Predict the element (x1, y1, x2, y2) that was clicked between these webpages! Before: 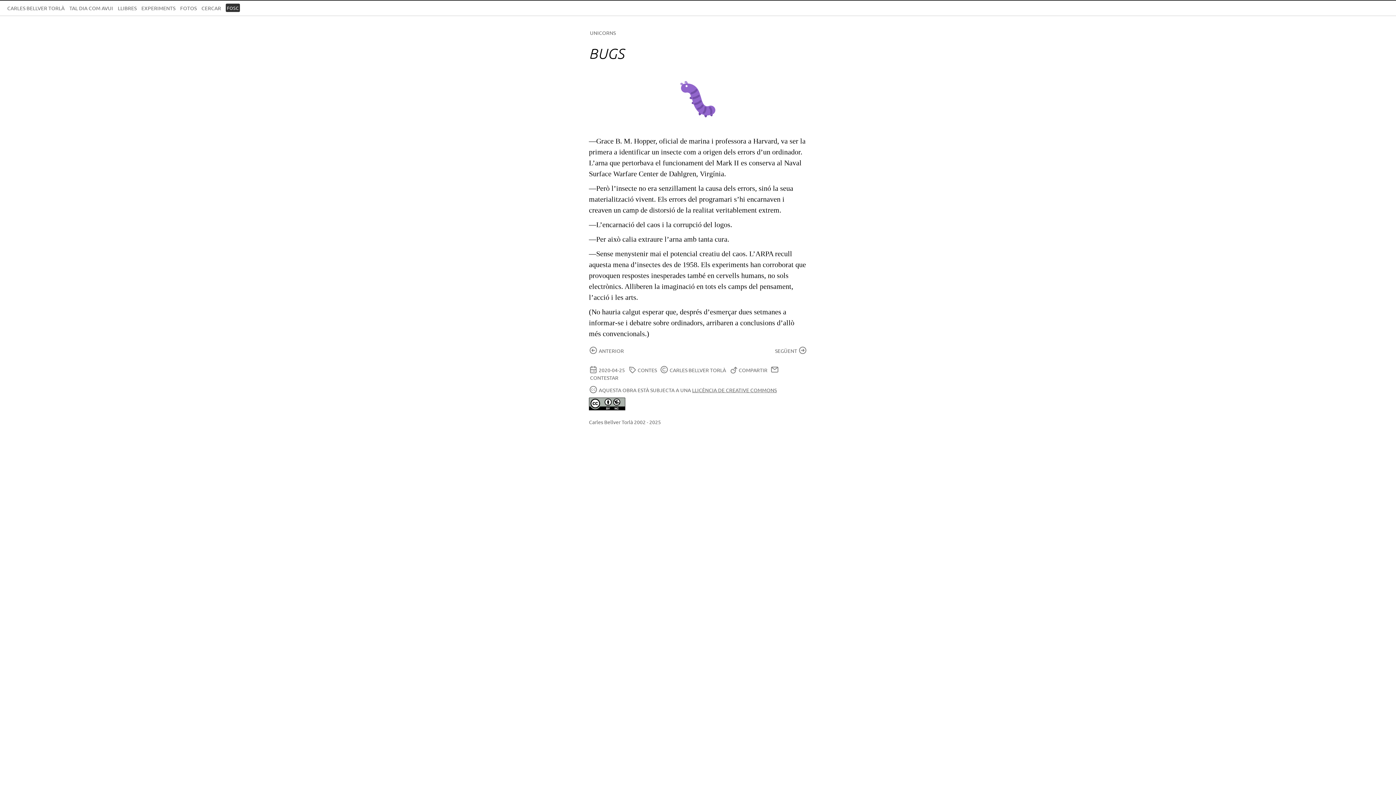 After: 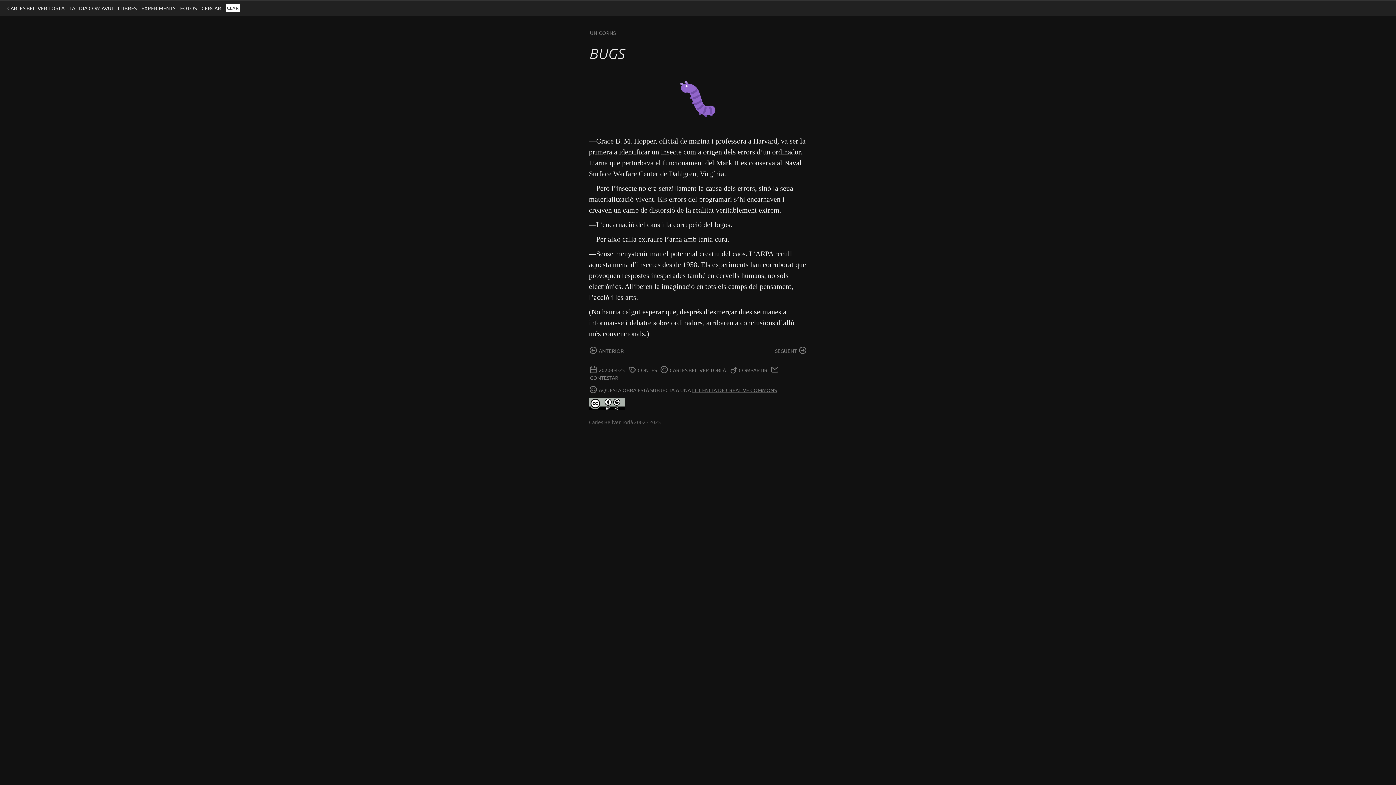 Action: label: FOSC bbox: (225, 3, 239, 12)